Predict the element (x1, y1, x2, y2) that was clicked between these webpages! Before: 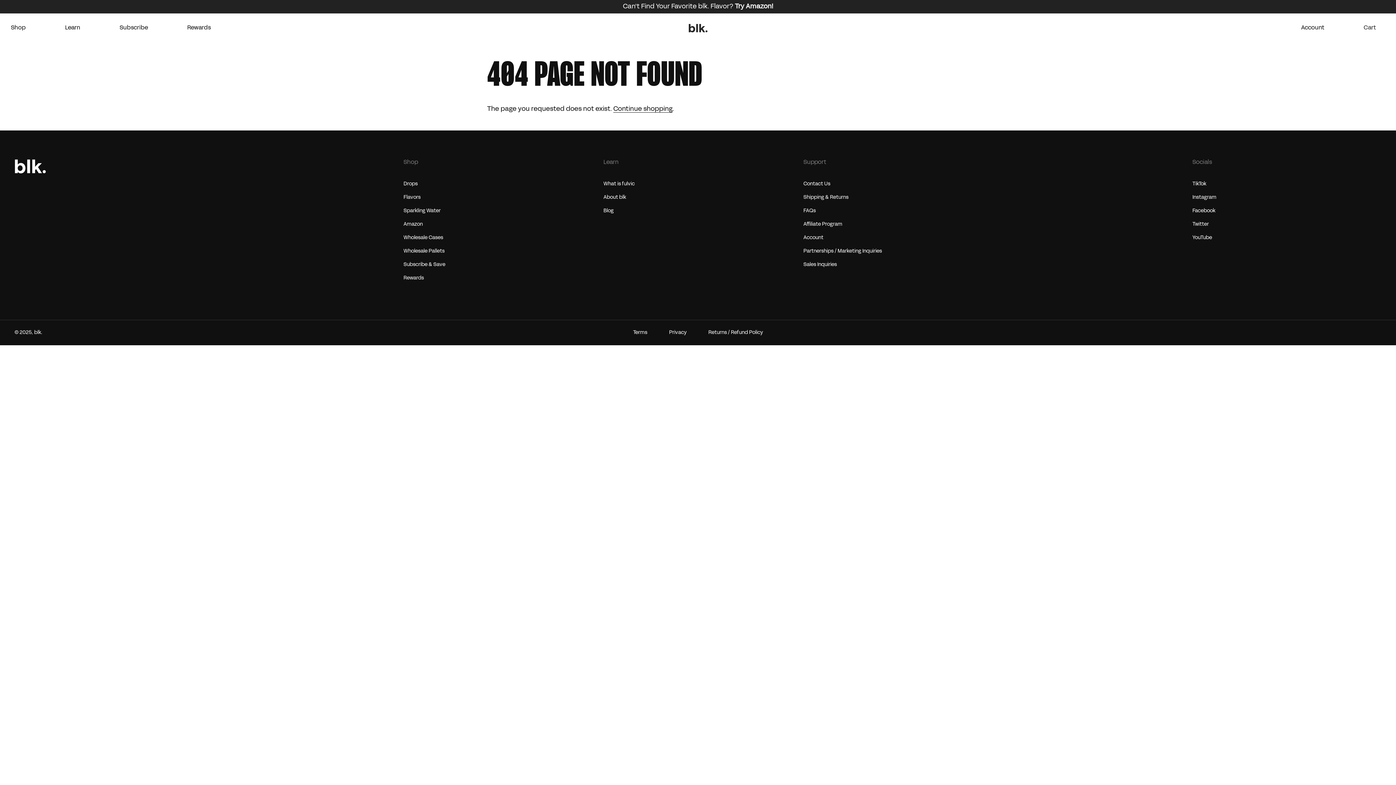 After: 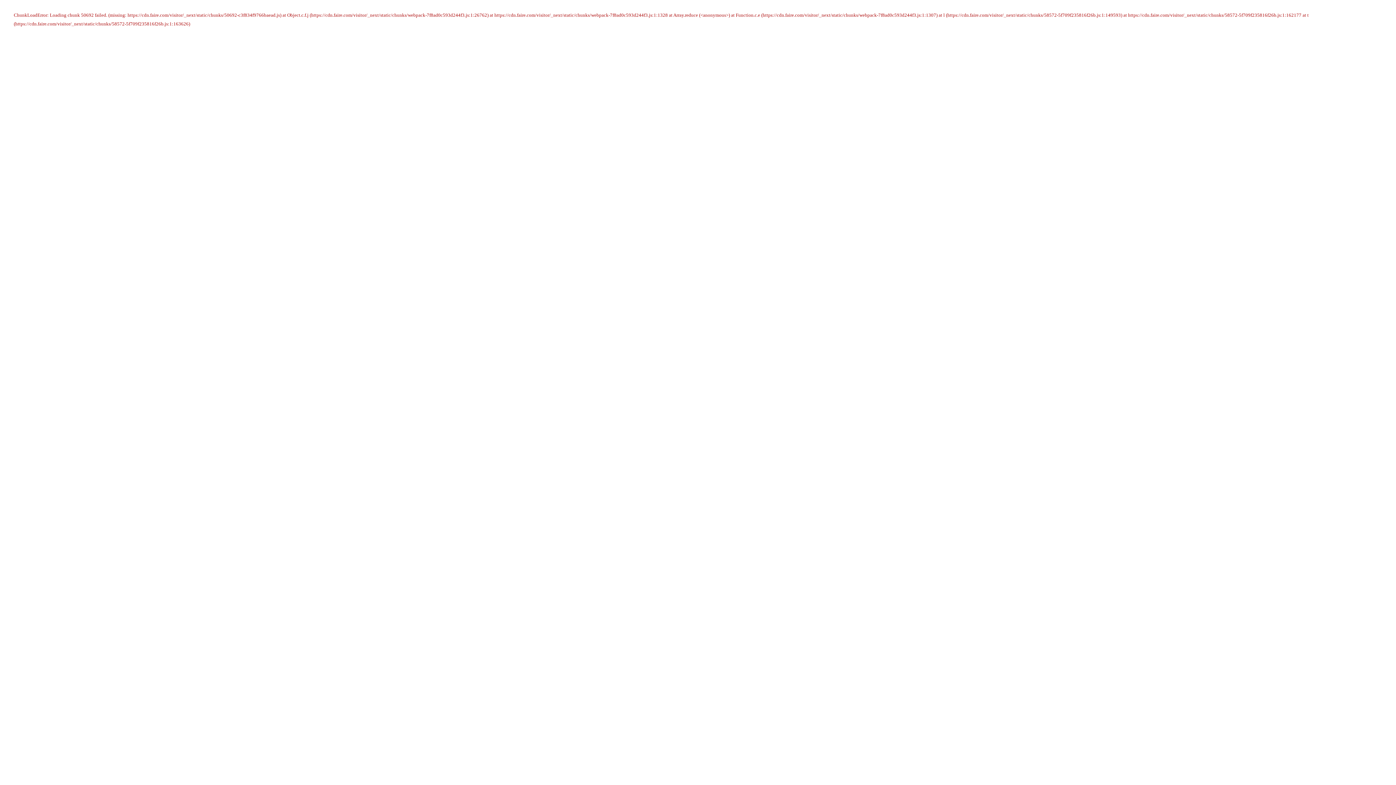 Action: label: Wholesale Cases bbox: (403, 234, 592, 241)